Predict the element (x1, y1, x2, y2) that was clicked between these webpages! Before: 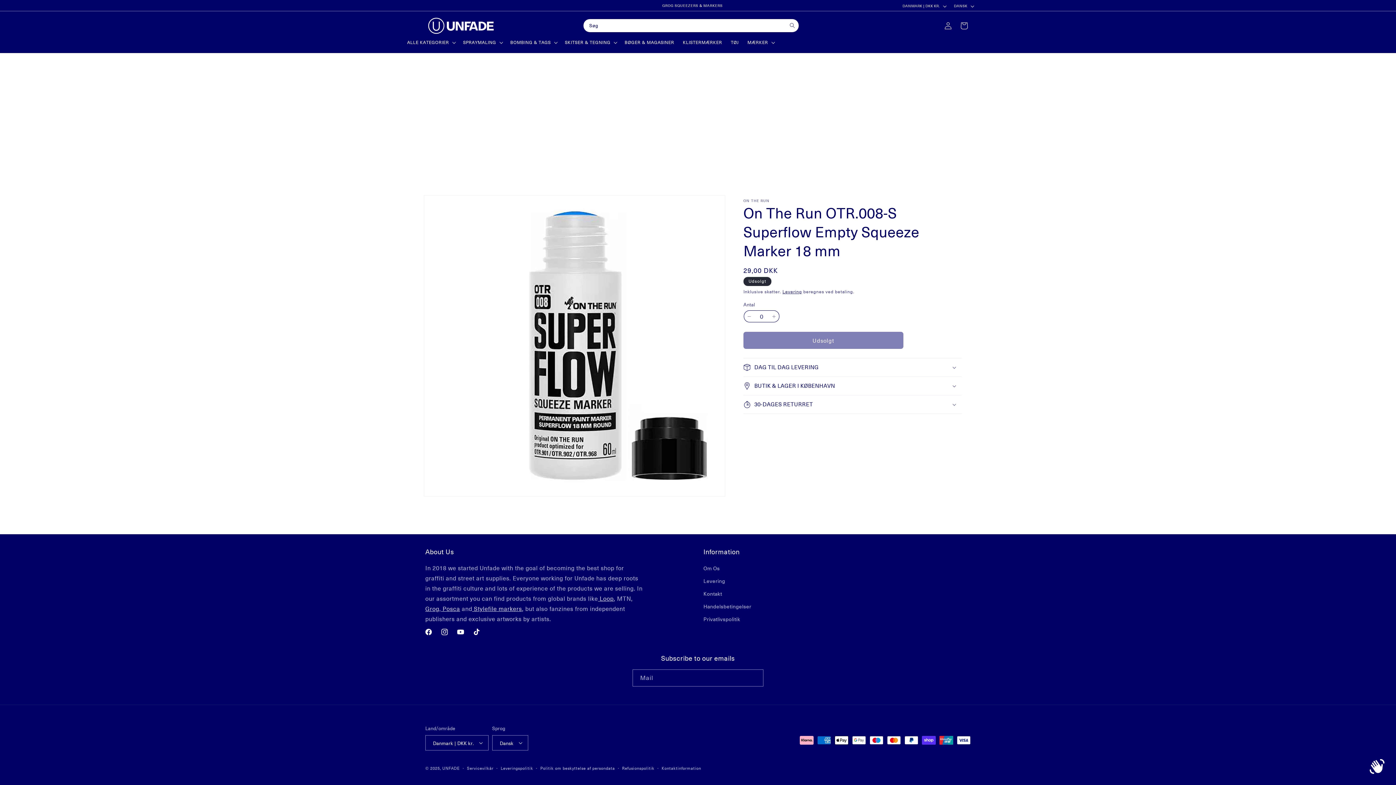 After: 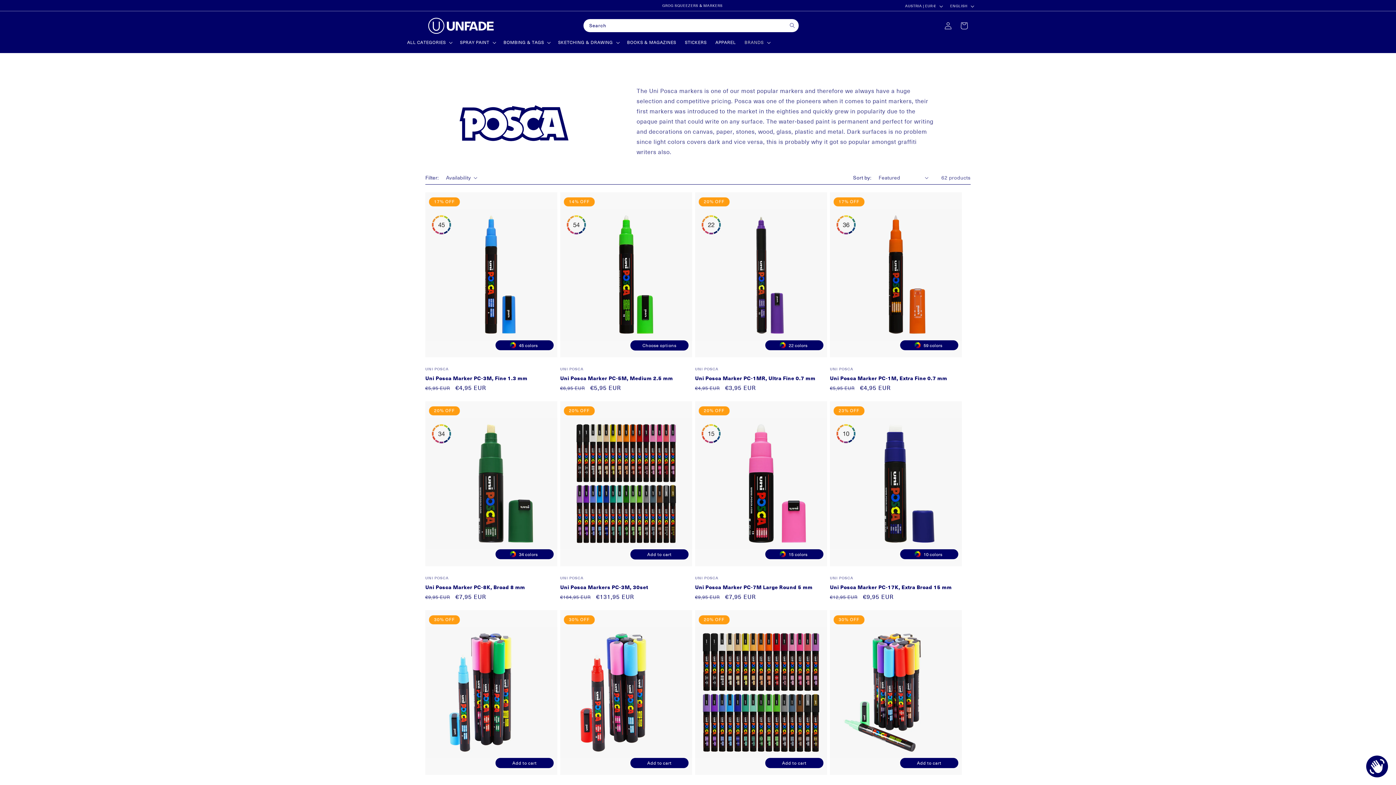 Action: label:  Posca bbox: (441, 605, 460, 613)